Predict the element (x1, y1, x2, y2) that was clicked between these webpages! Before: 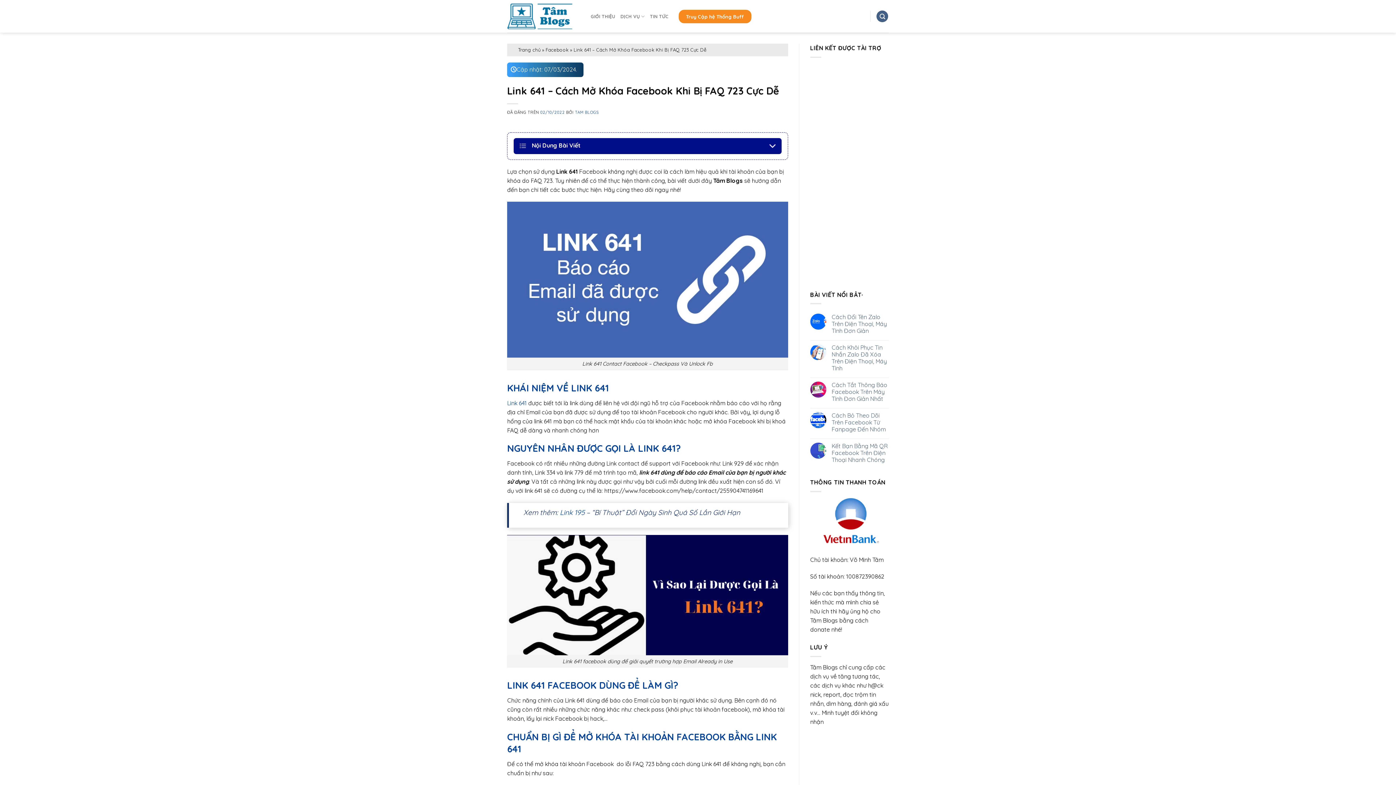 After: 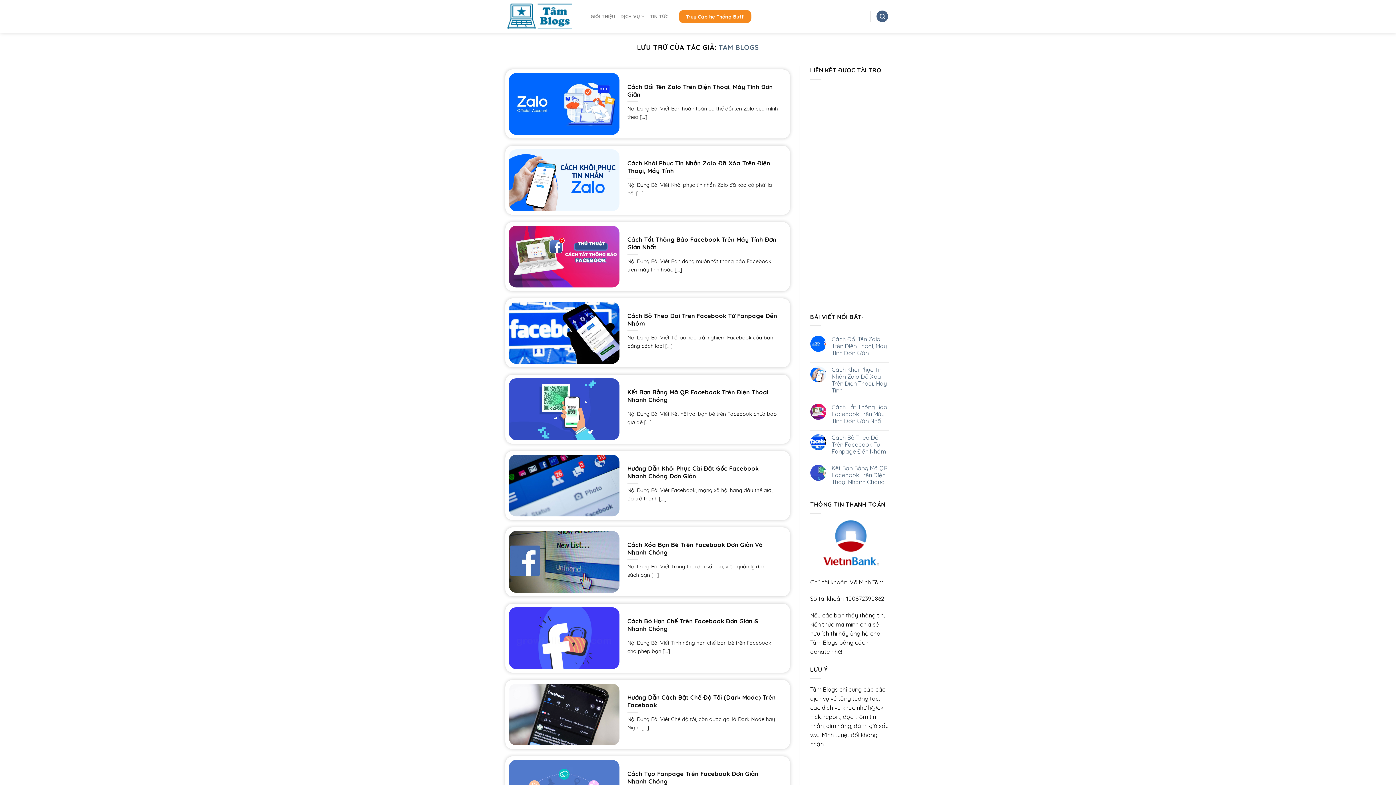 Action: bbox: (575, 109, 598, 114) label: TAM BLOGS